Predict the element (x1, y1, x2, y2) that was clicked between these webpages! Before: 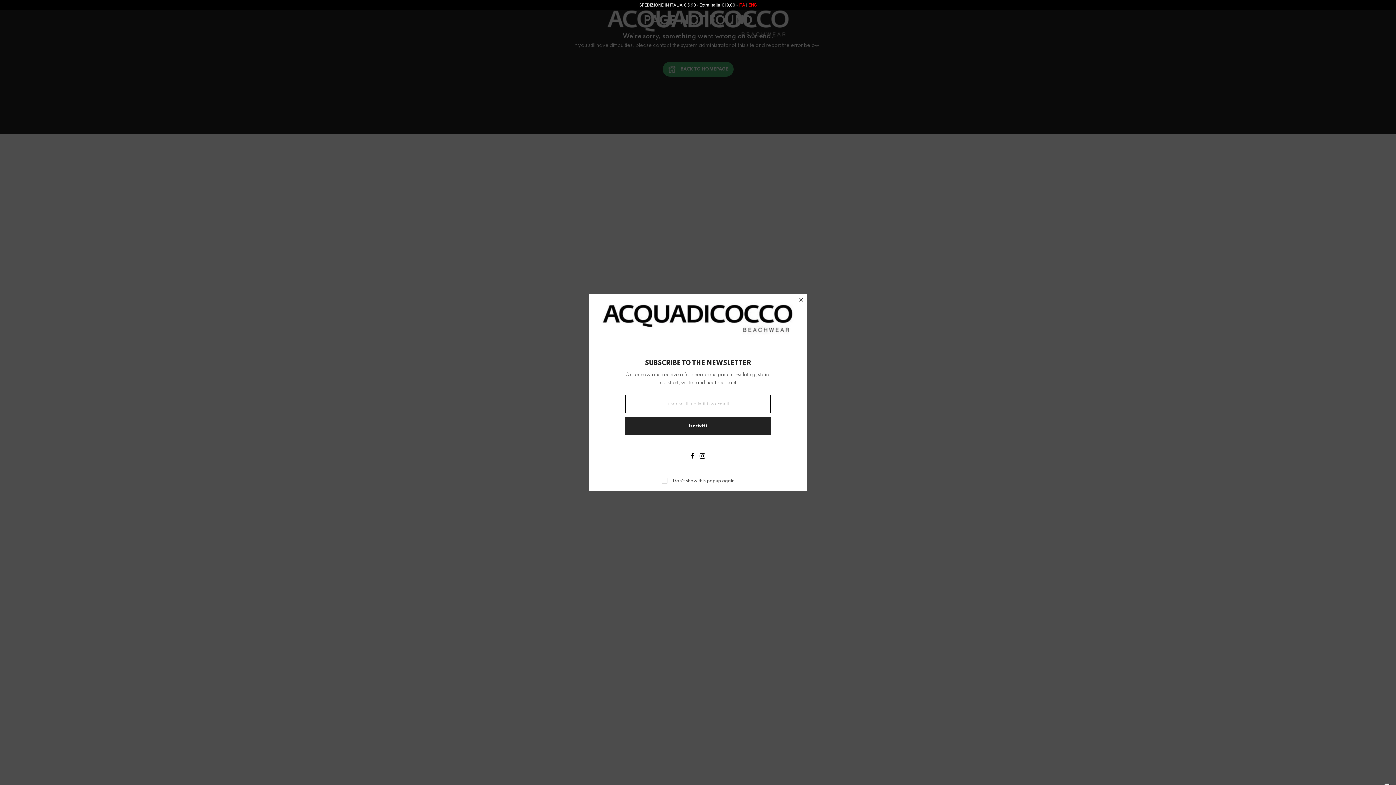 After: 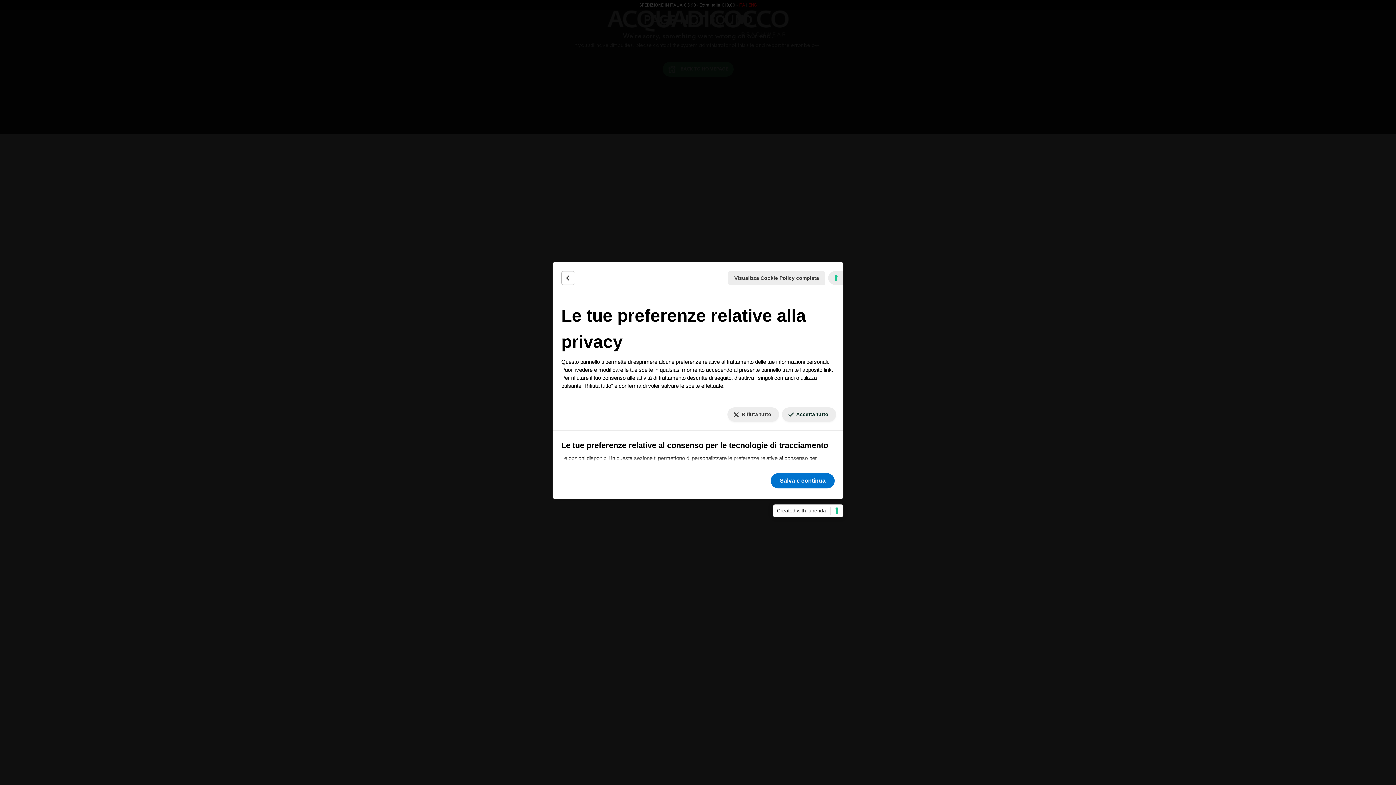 Action: label: Le tue preferenze relative al consenso per le tecnologie di tracciamento bbox: (1384, 784, 1390, 785)